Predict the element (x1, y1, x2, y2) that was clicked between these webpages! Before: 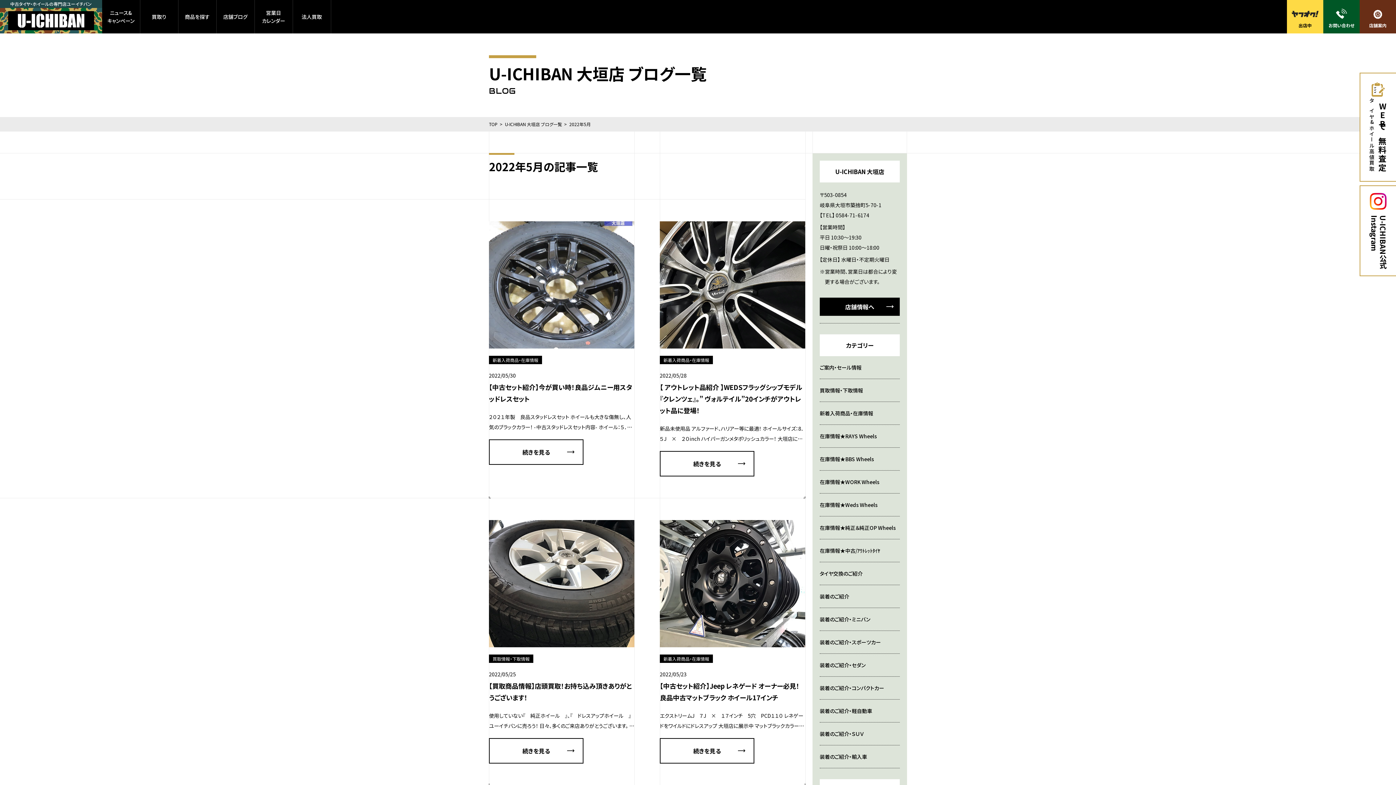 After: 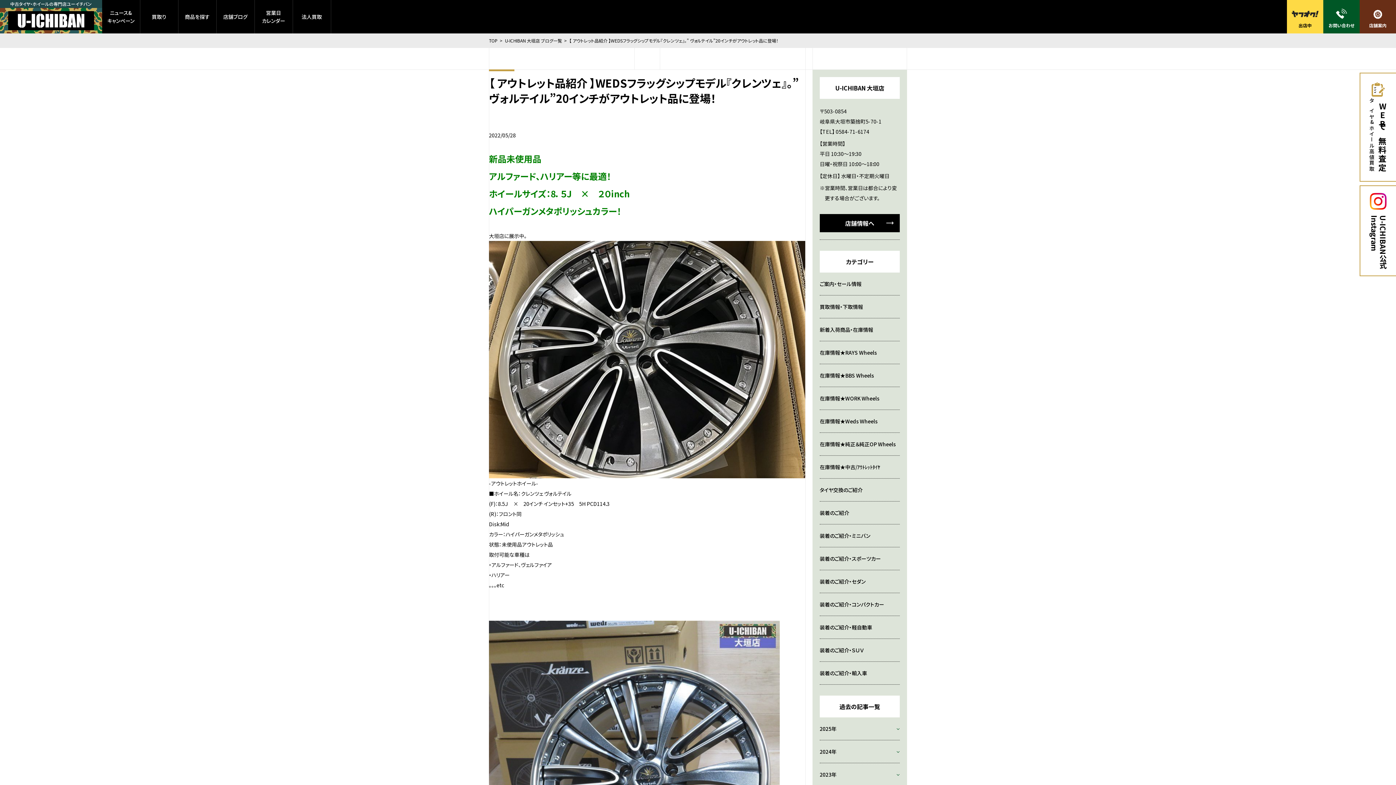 Action: label: 続きを見る bbox: (660, 451, 754, 476)